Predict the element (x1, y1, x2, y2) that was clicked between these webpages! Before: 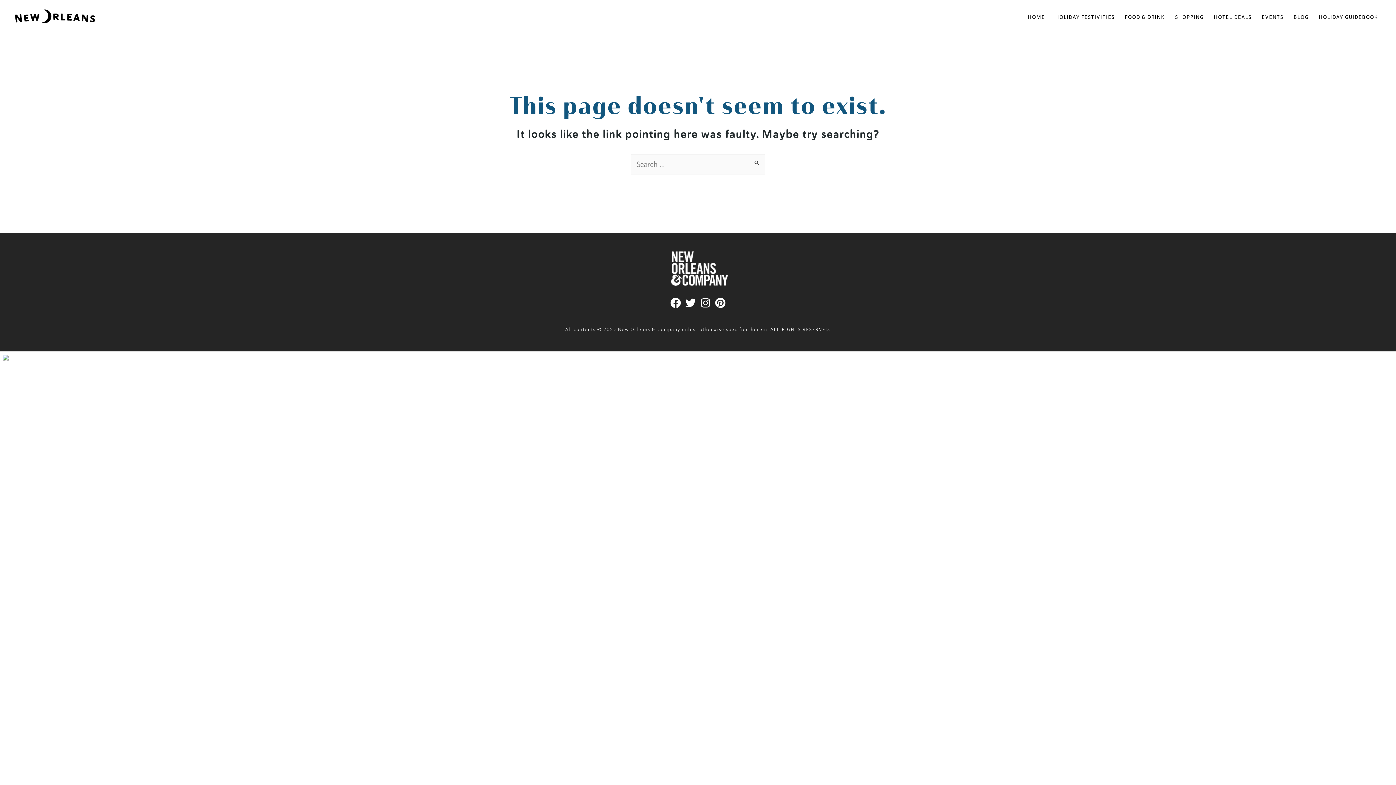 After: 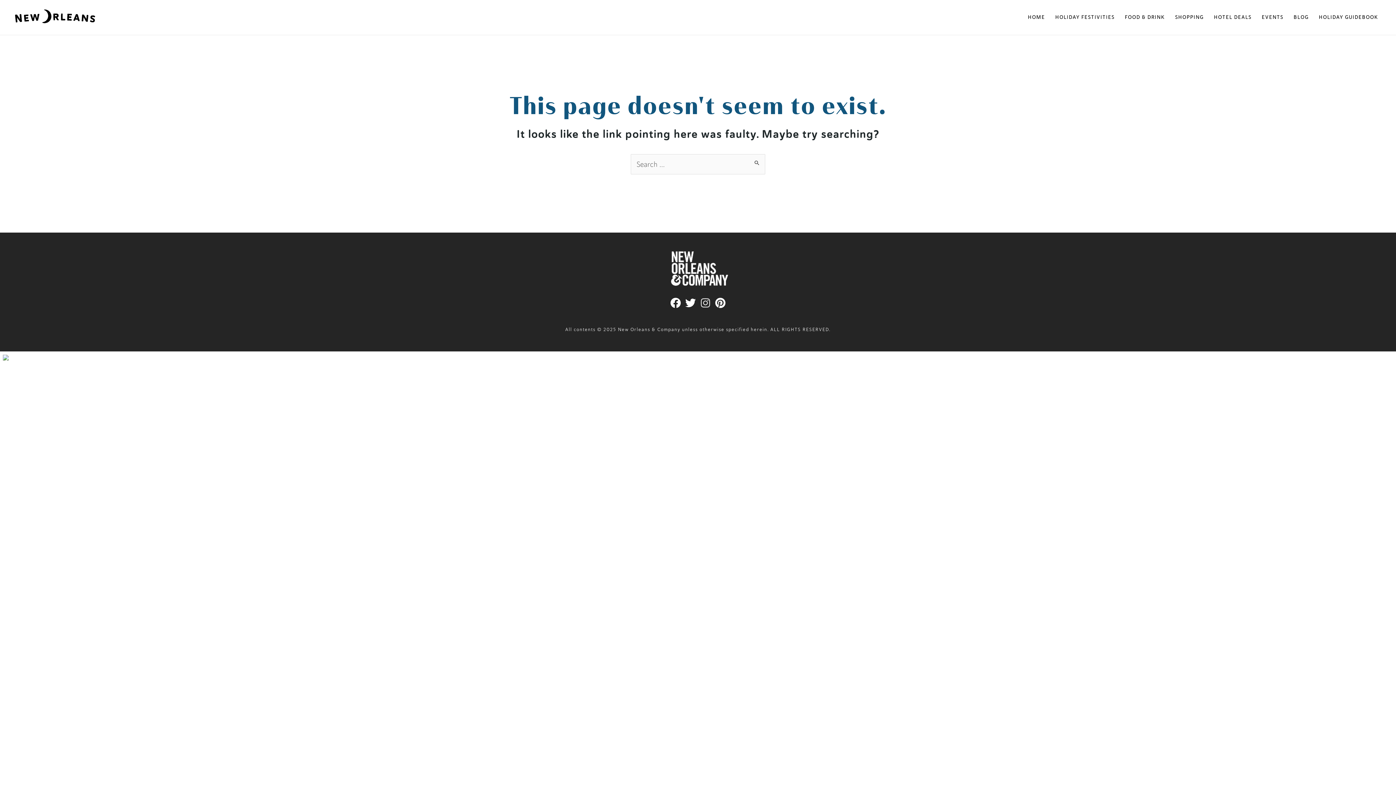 Action: label: Instagram bbox: (700, 297, 710, 308)